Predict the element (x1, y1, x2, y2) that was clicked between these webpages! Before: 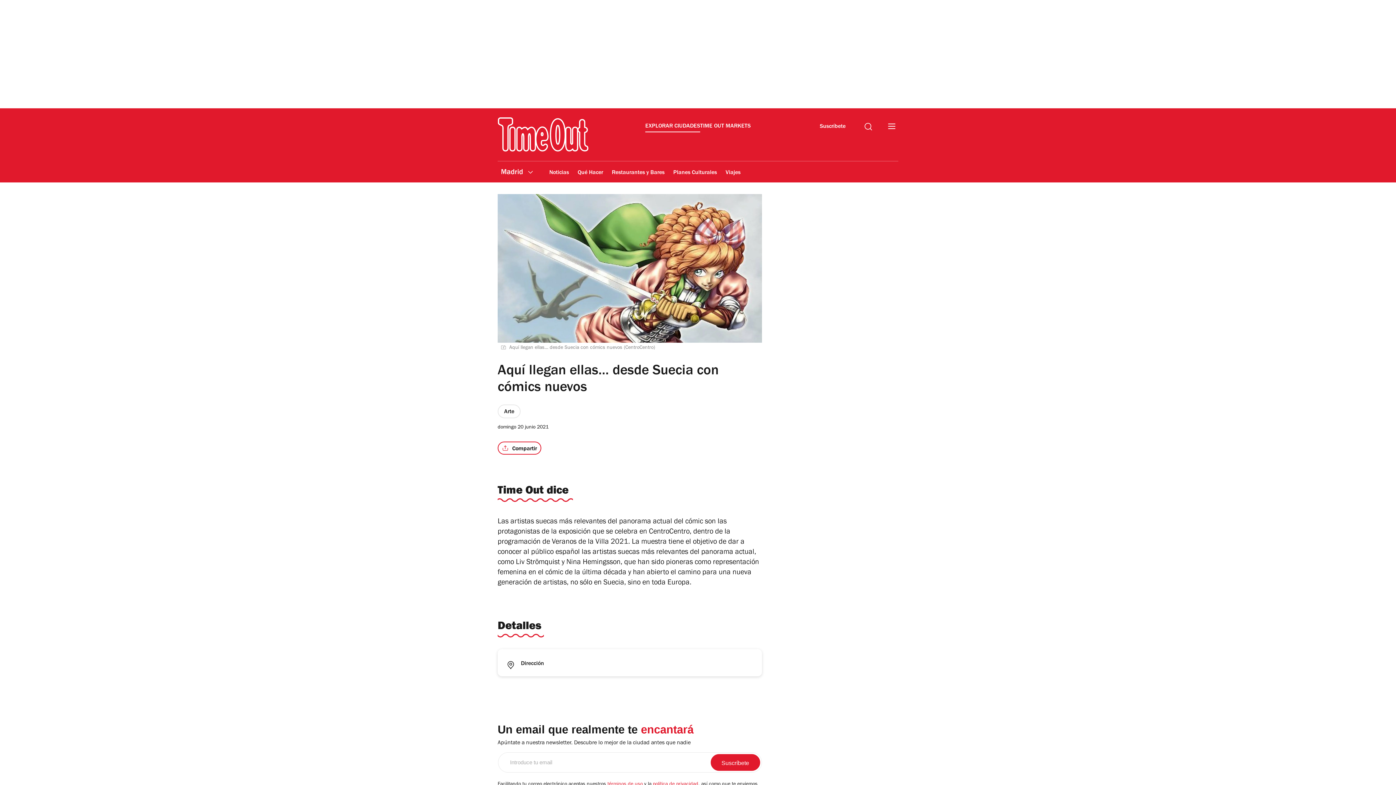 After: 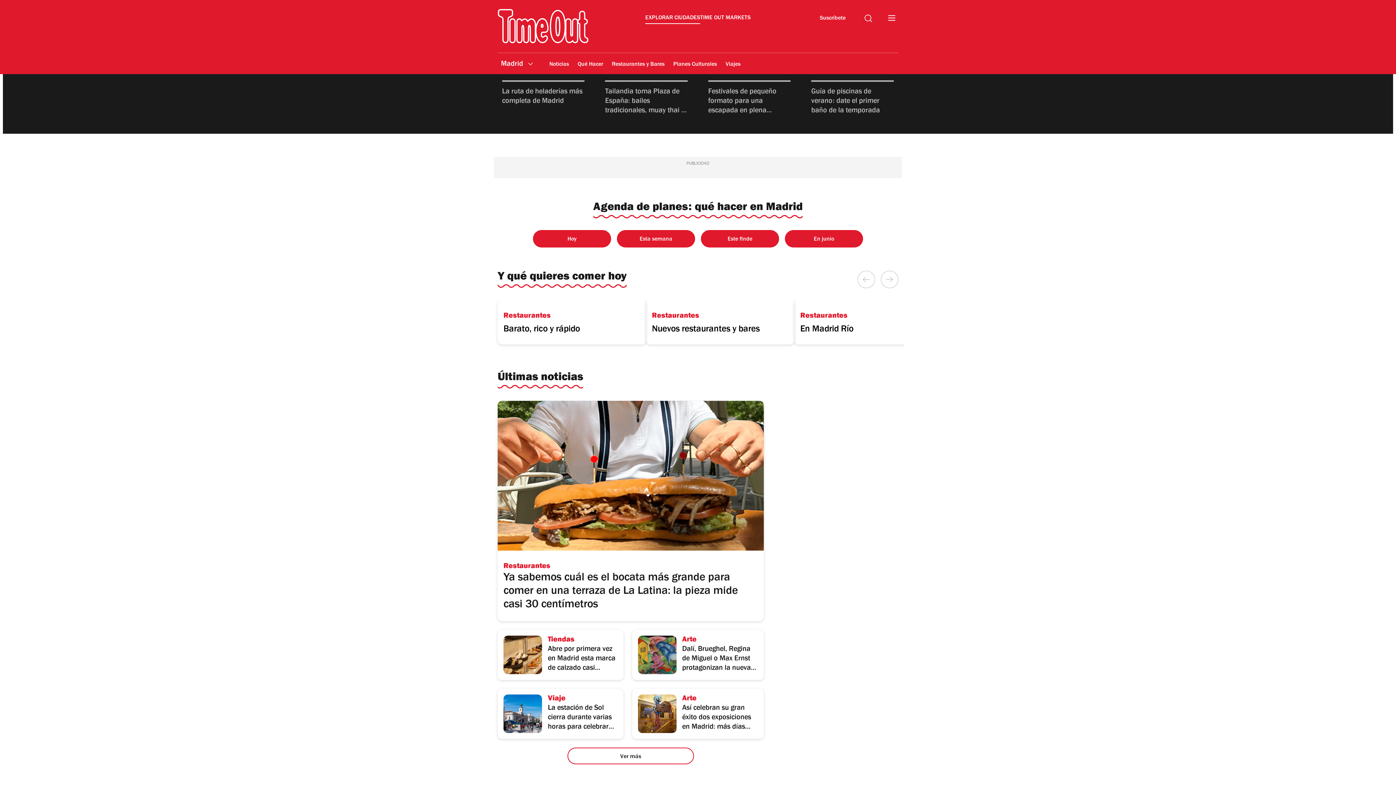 Action: bbox: (497, 117, 588, 152)